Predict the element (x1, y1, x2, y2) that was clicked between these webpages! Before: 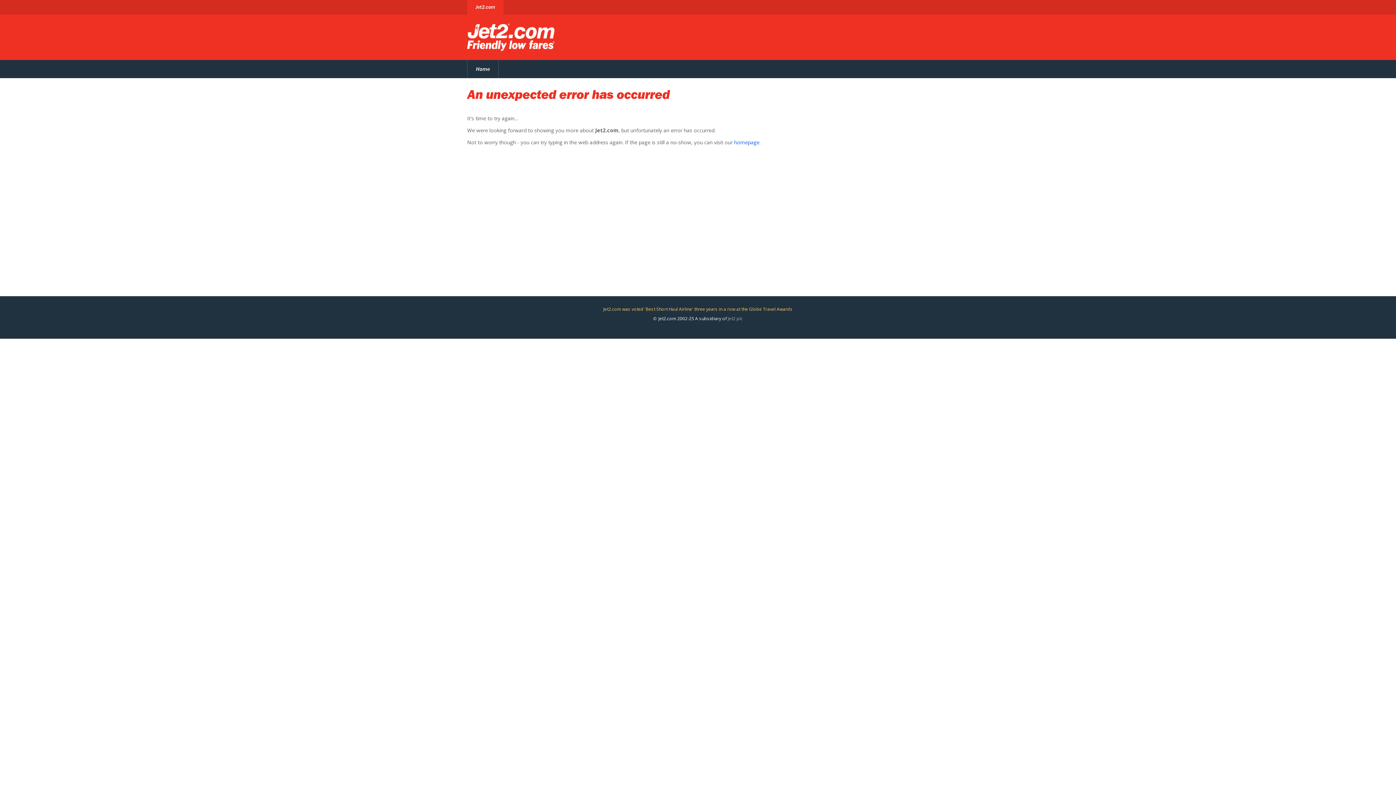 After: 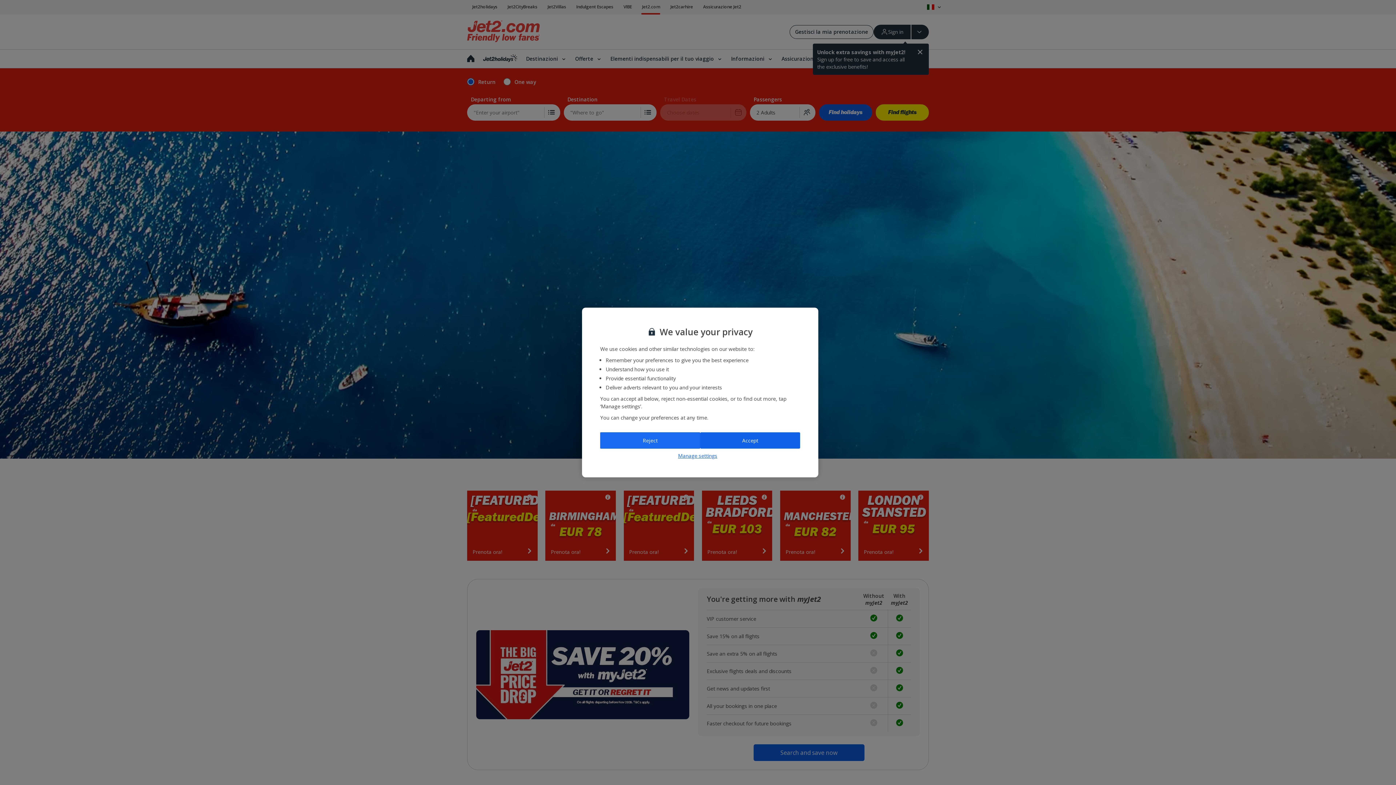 Action: label: homepage bbox: (734, 138, 759, 145)